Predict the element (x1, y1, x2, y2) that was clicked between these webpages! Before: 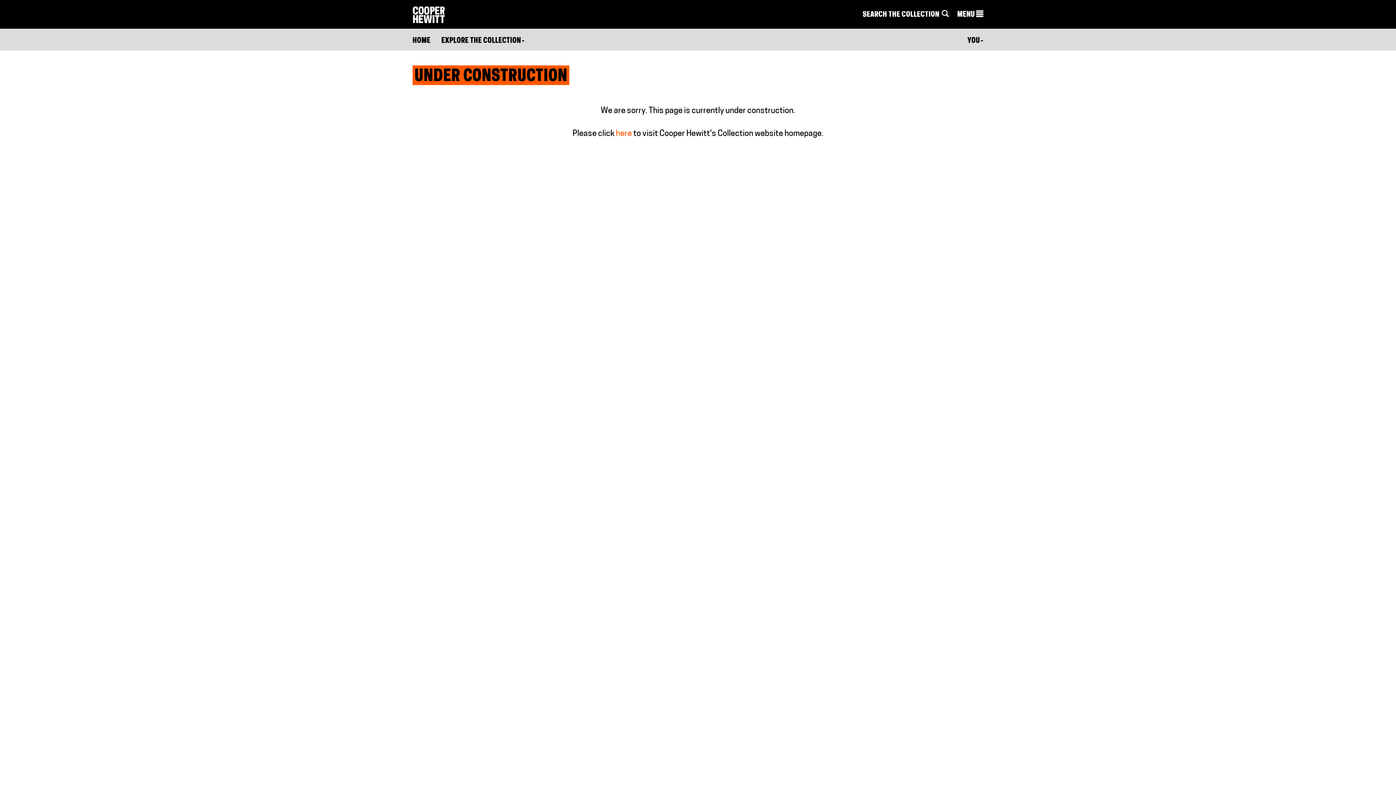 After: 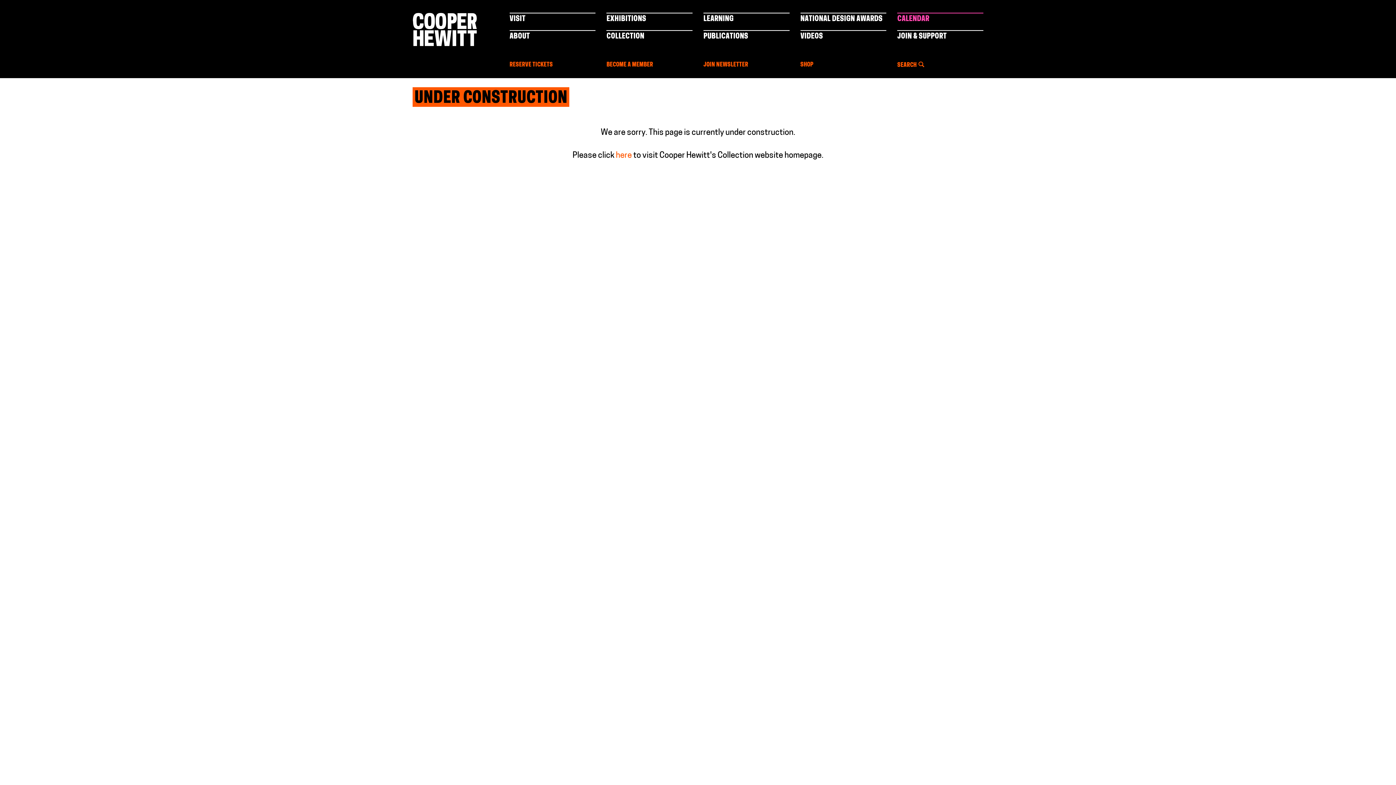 Action: label: MENU  bbox: (957, 9, 983, 20)